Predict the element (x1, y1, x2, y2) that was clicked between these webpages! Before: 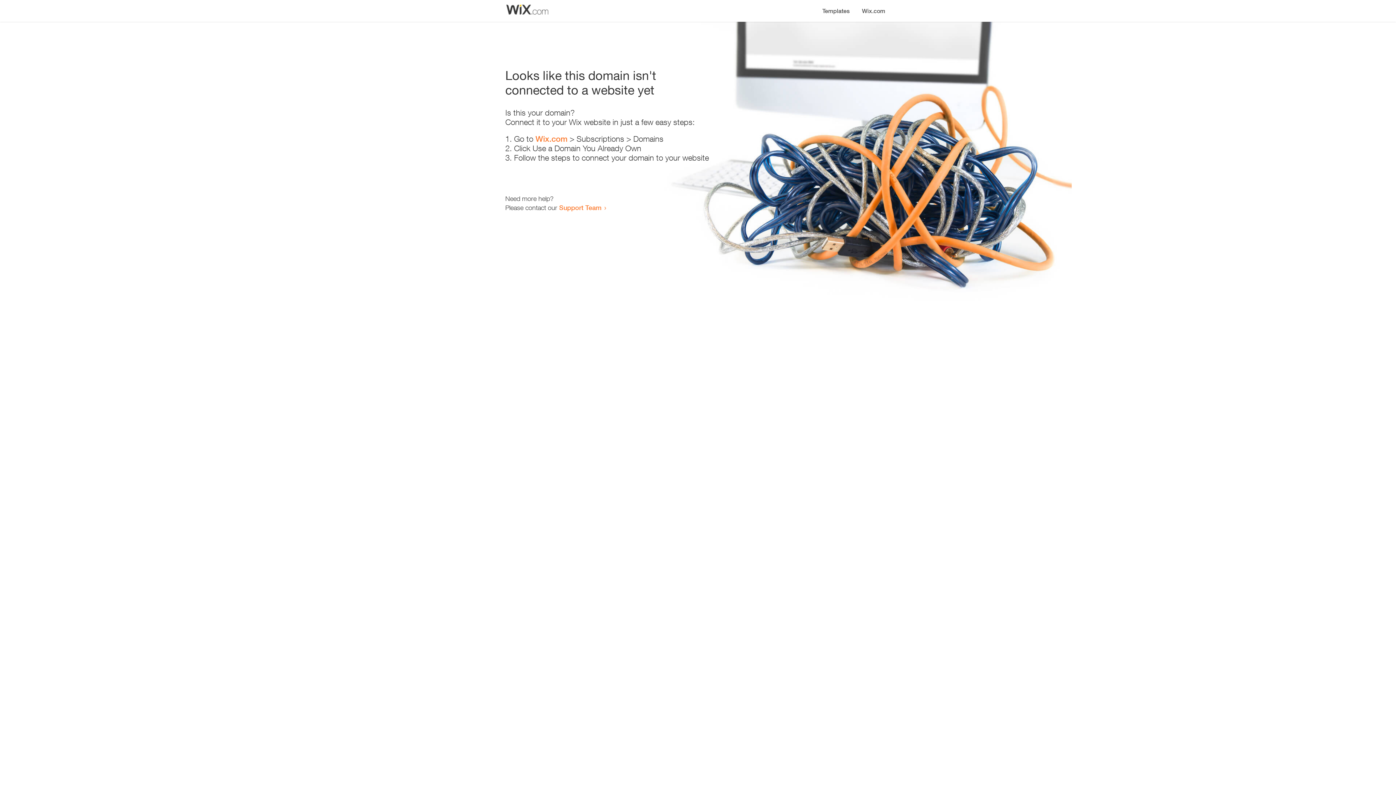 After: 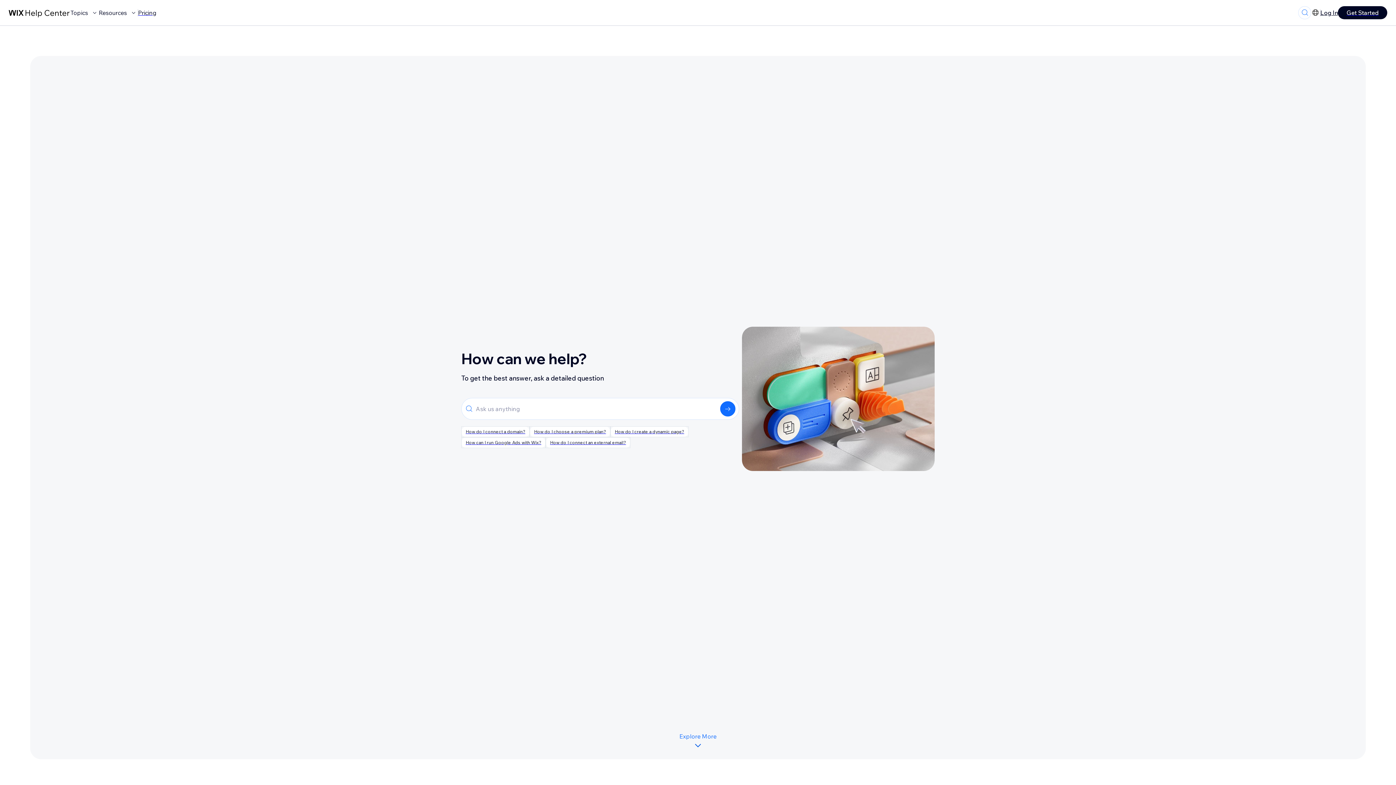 Action: bbox: (559, 203, 601, 211) label: Support Team